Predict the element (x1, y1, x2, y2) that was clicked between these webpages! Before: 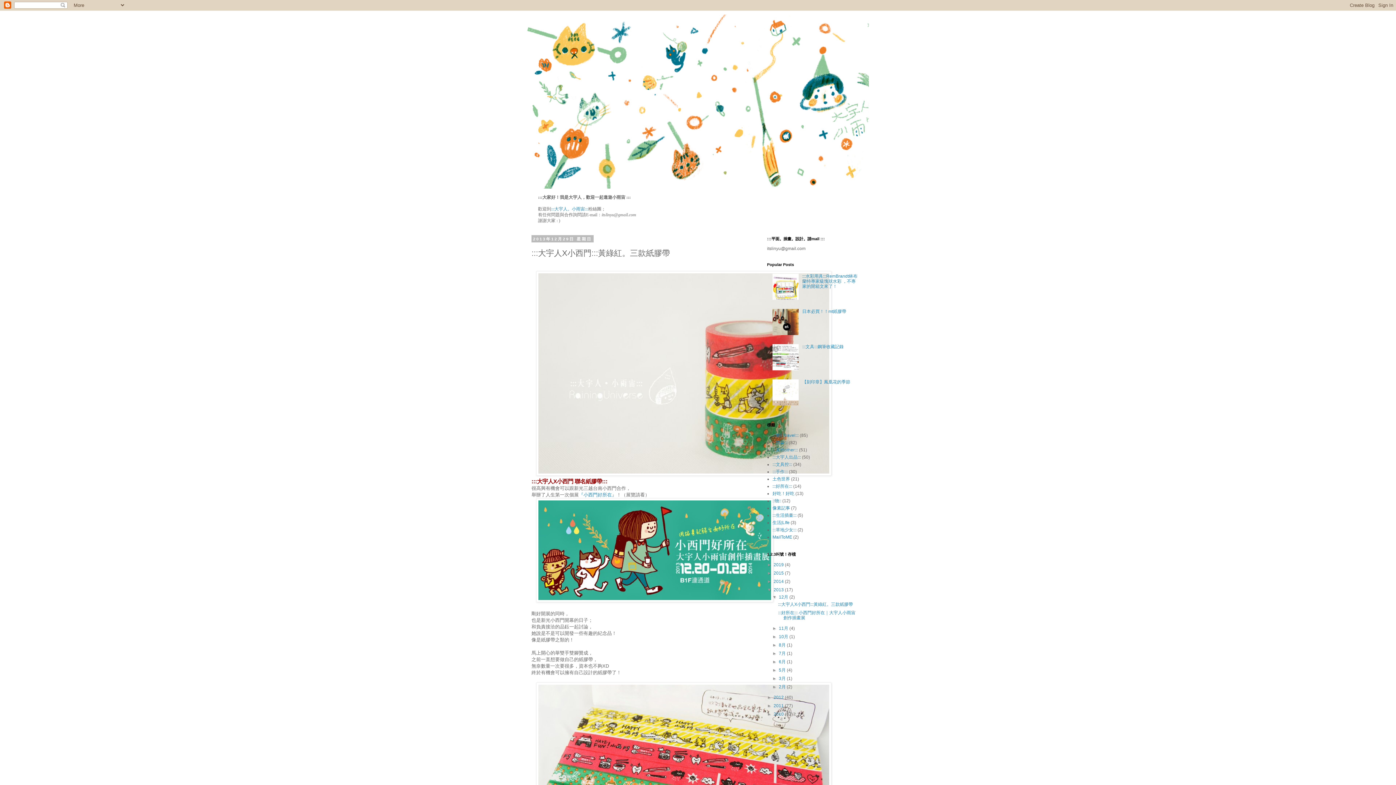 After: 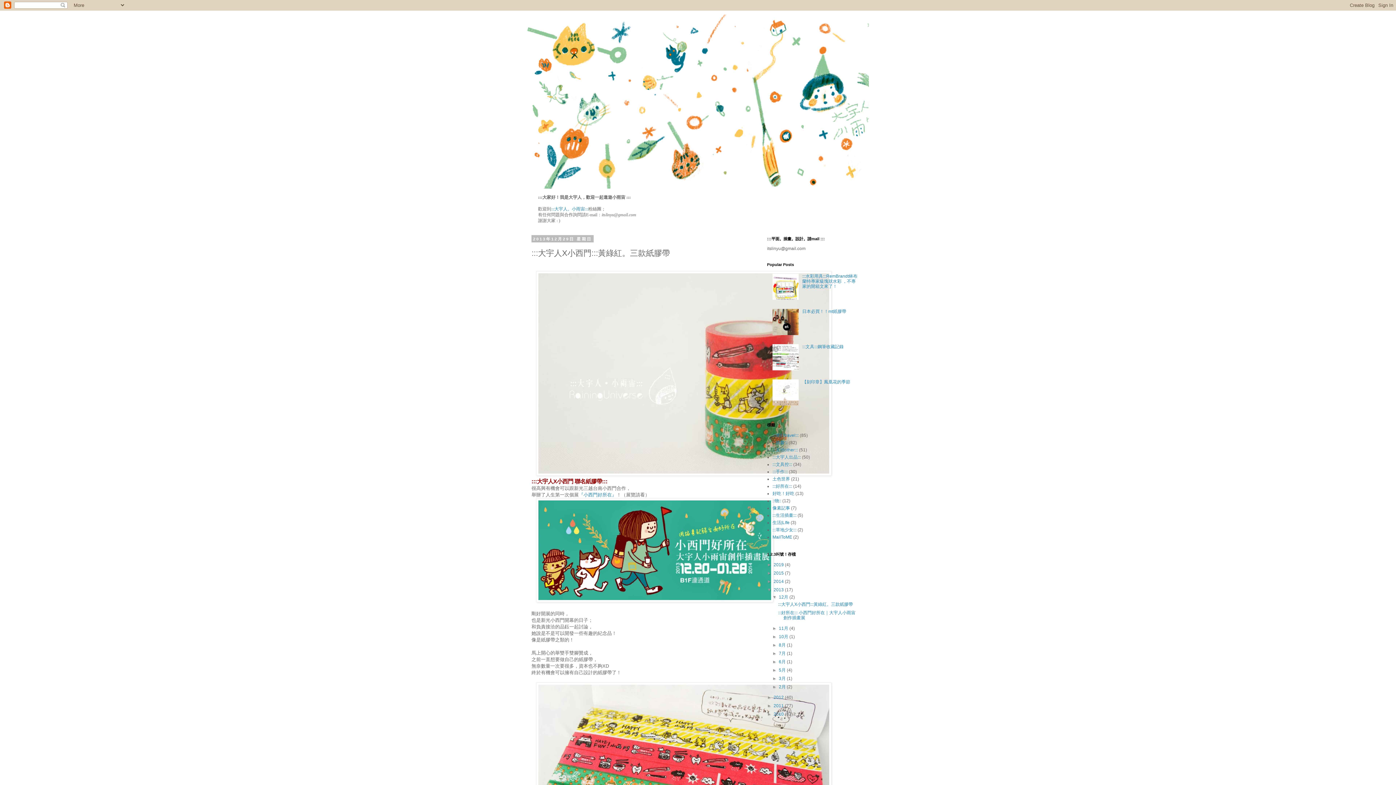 Action: bbox: (778, 602, 853, 607) label: :::大宇人X小西門:::黃綠紅。三款紙膠帶